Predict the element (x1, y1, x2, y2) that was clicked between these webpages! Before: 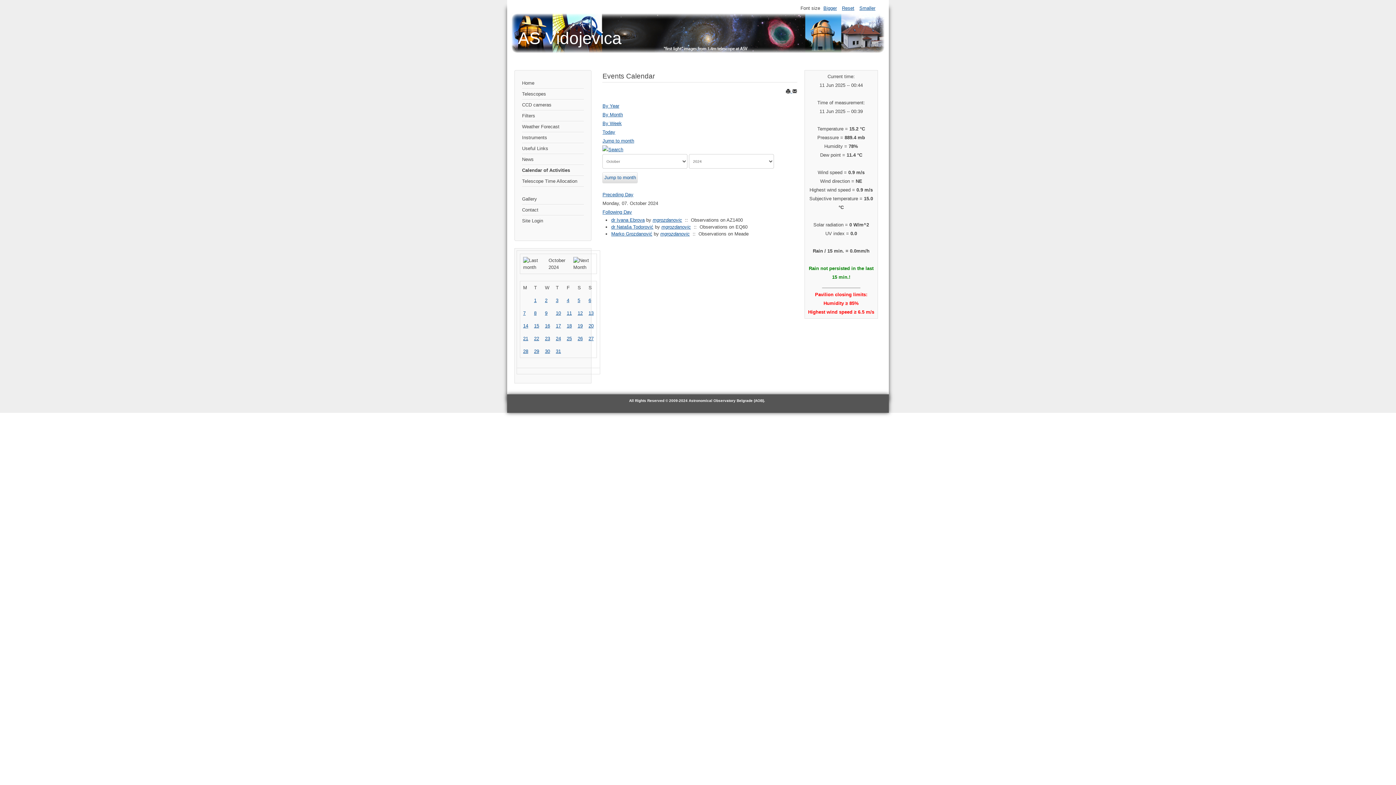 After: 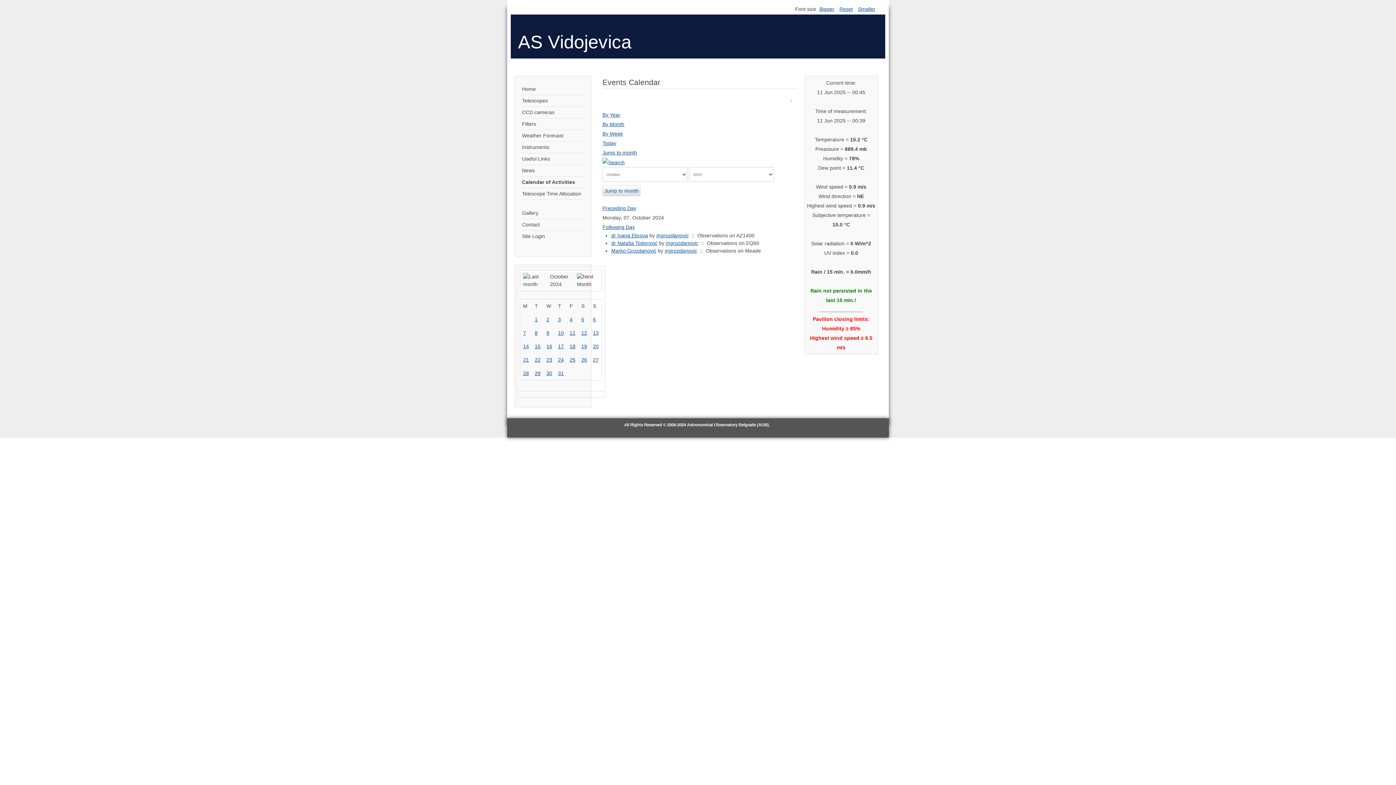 Action: label: Bigger bbox: (821, 5, 838, 11)